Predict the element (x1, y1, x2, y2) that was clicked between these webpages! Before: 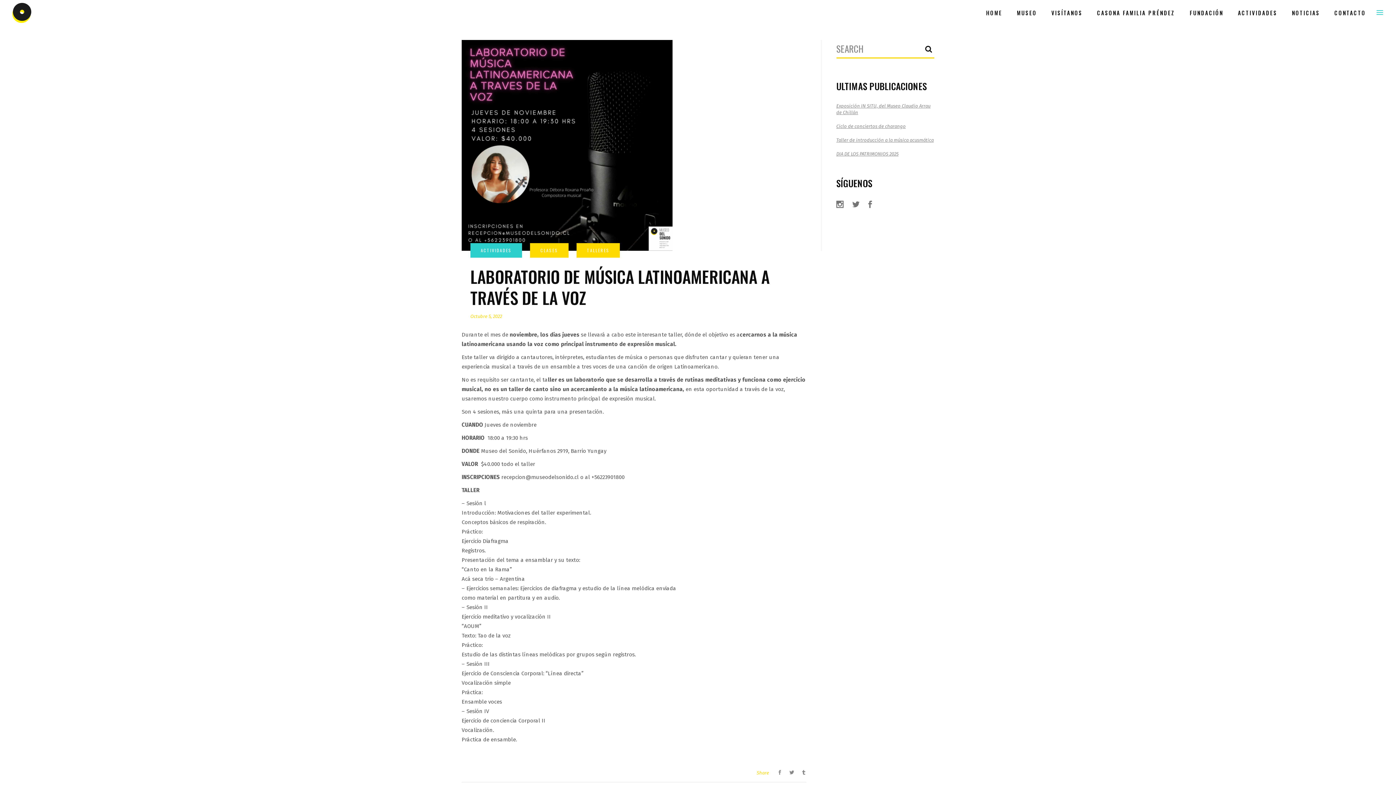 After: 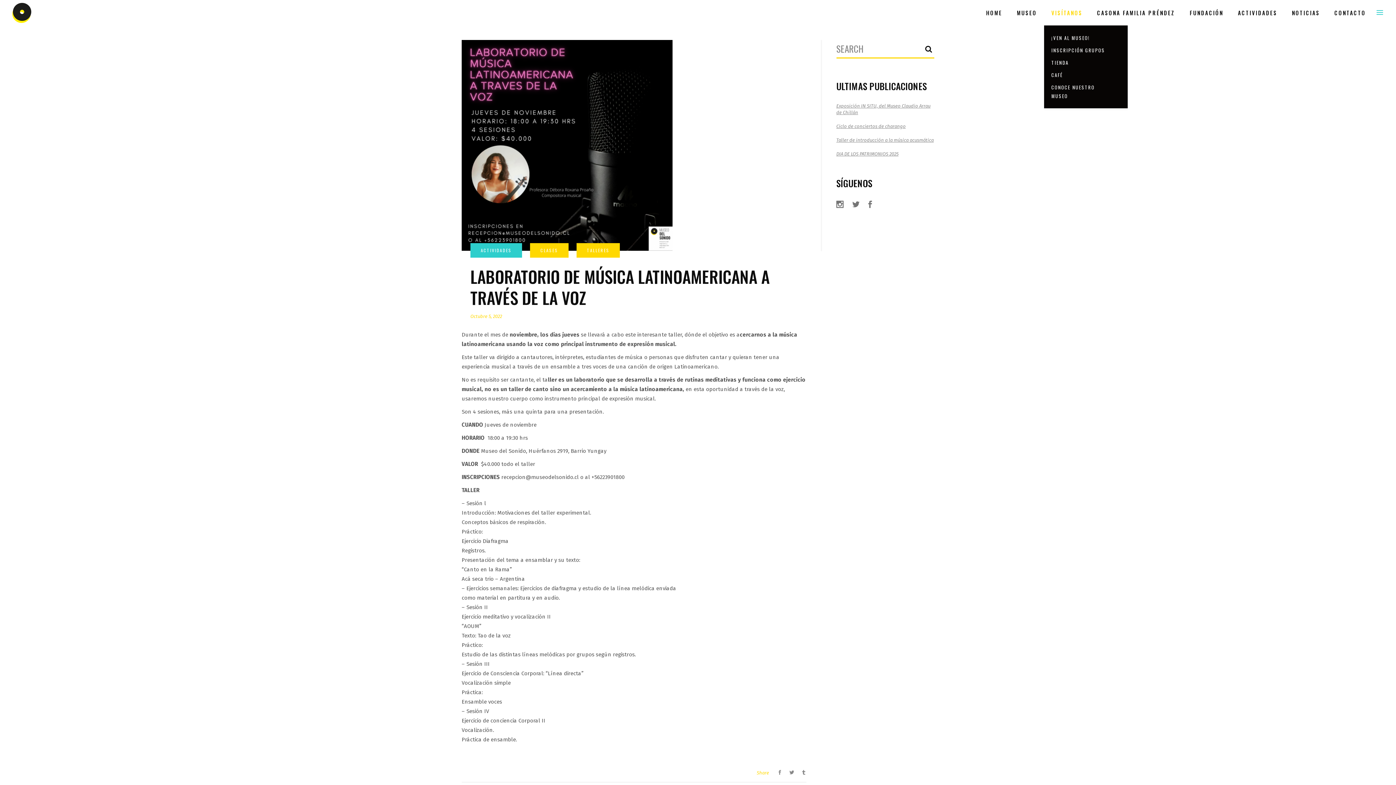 Action: bbox: (1044, 0, 1090, 25) label: VISÍTANOS